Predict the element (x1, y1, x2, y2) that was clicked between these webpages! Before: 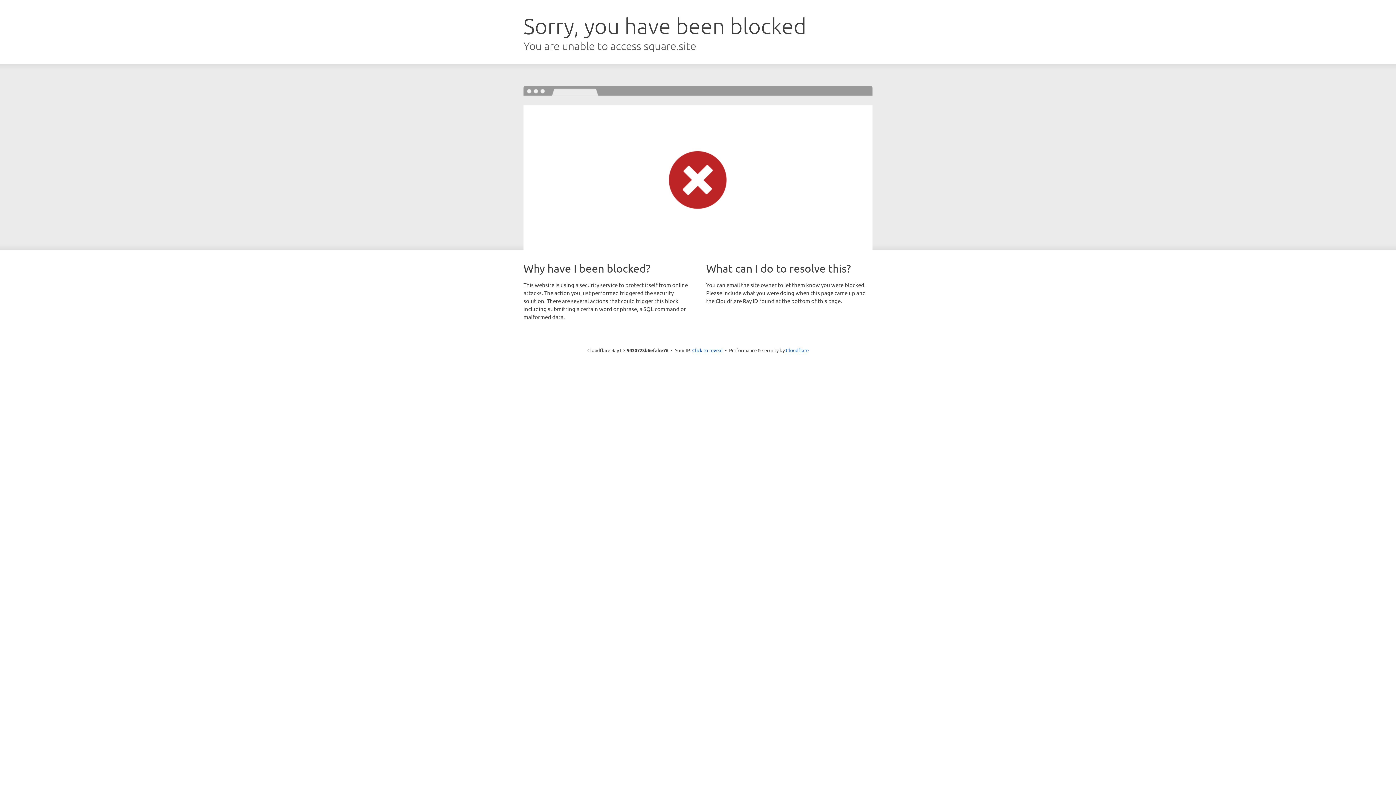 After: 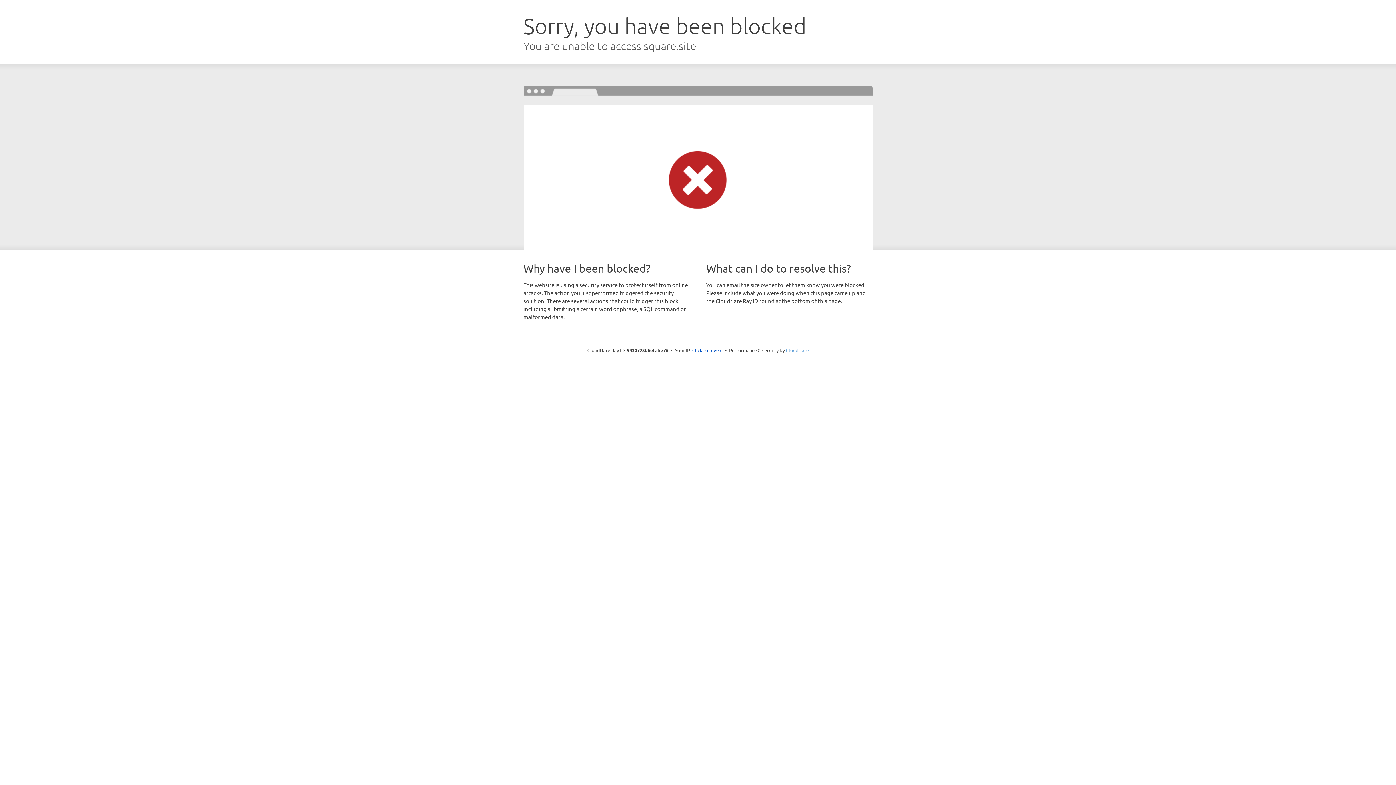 Action: label: Cloudflare bbox: (786, 347, 808, 353)